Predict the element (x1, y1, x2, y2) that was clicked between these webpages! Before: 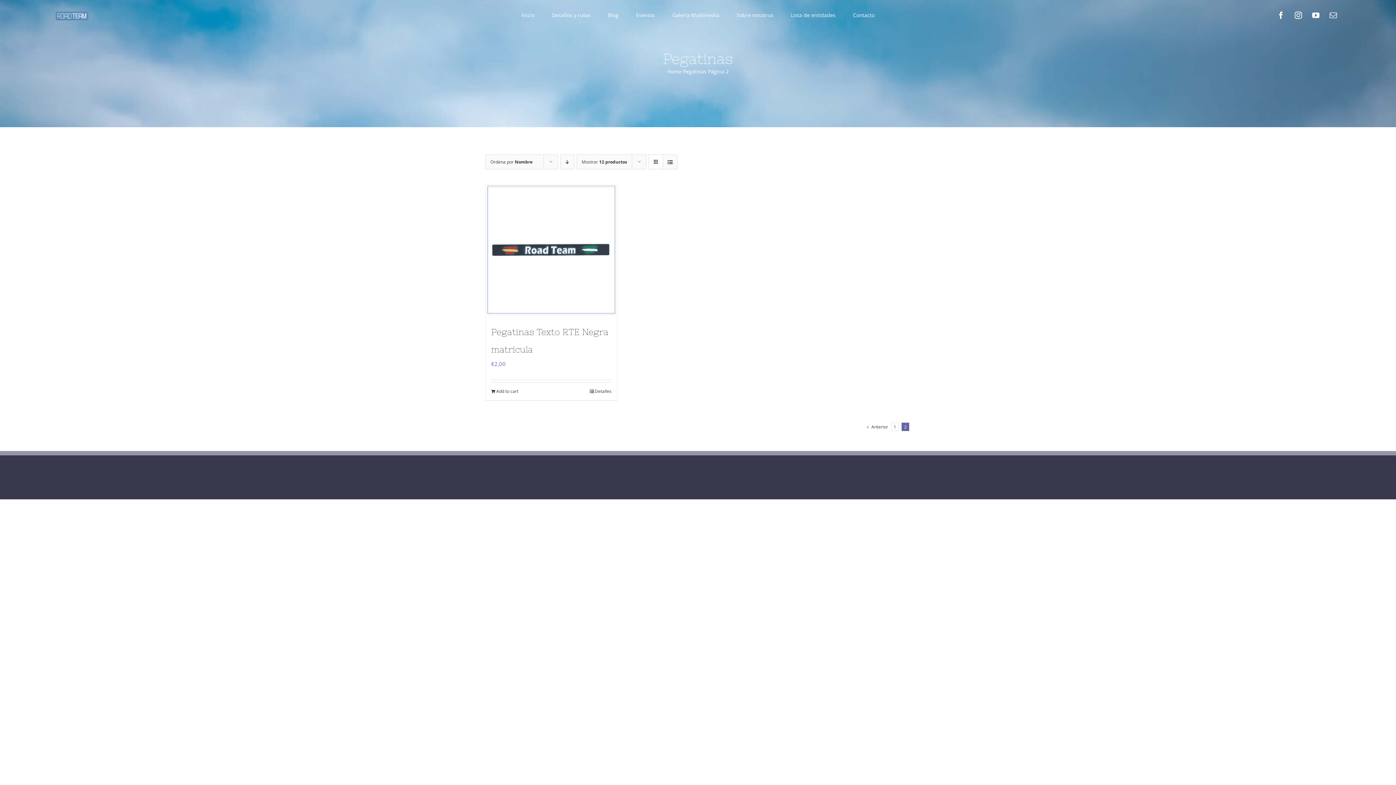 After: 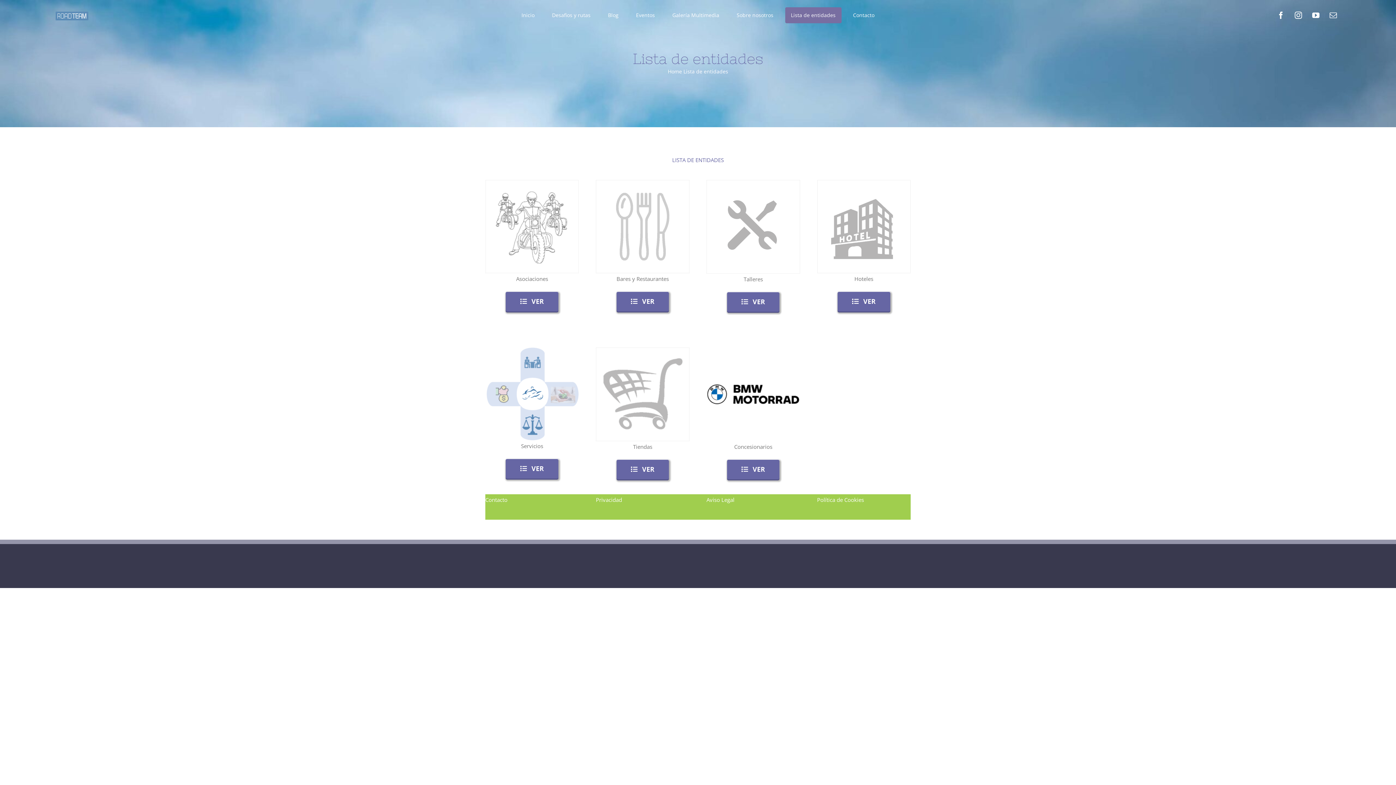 Action: label: Lista de entidades bbox: (785, 7, 841, 23)